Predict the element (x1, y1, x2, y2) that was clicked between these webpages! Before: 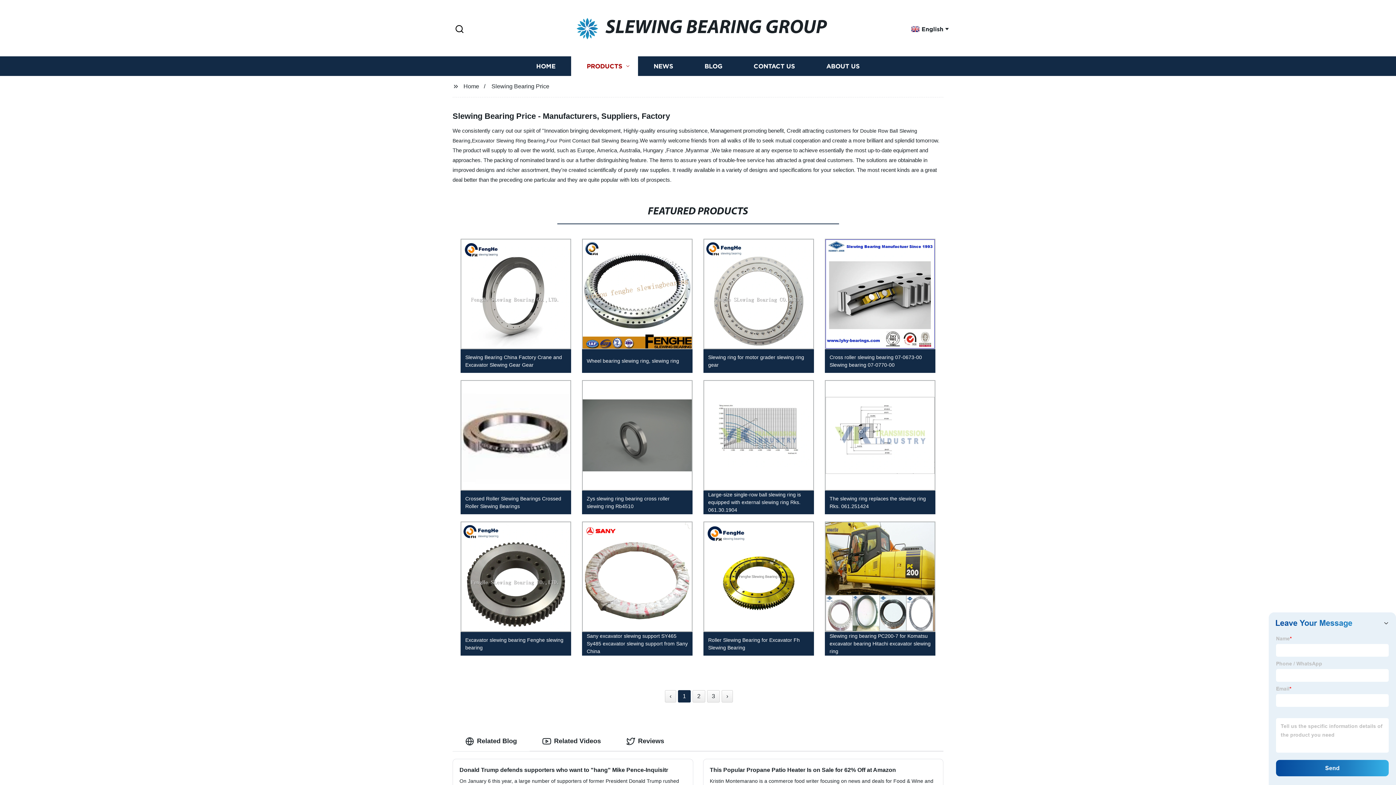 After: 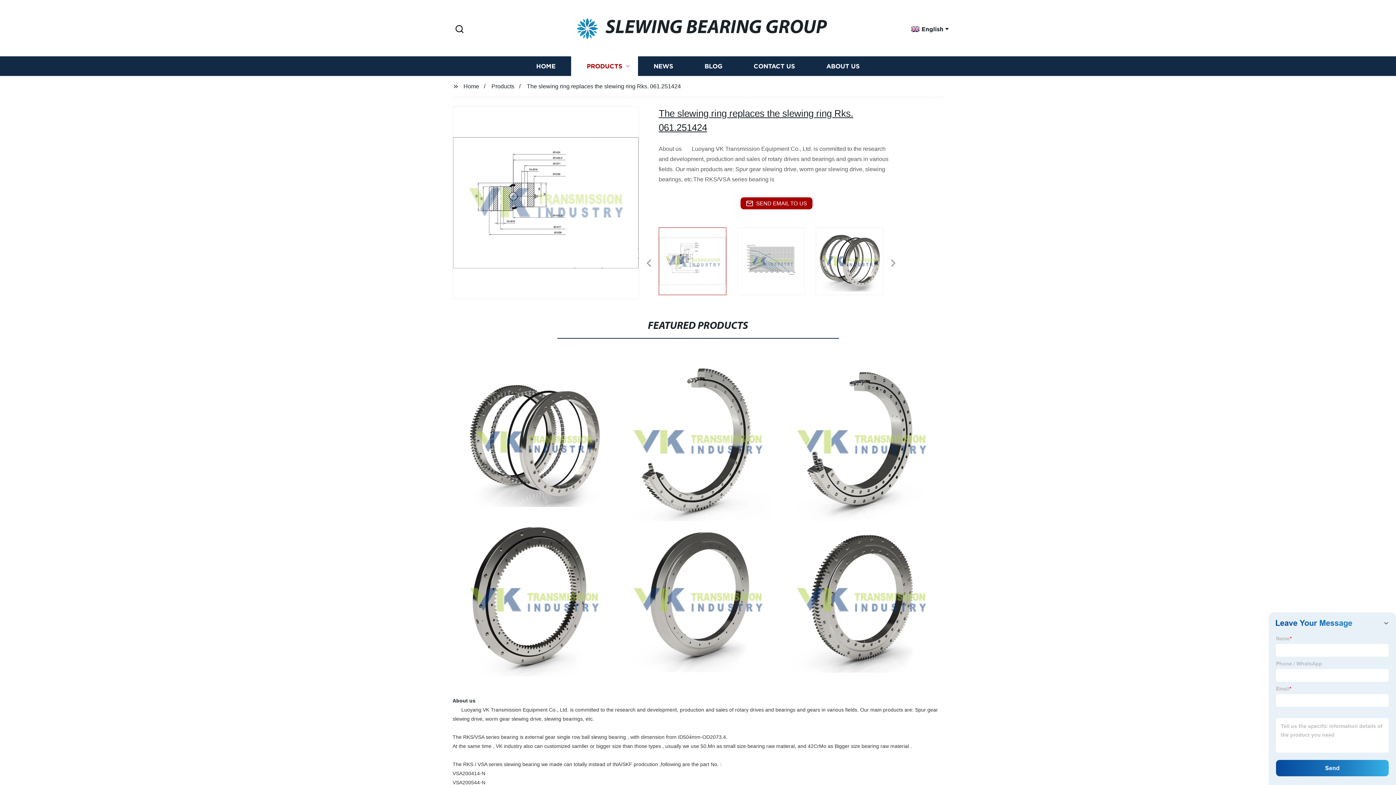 Action: label: The slewing ring replaces the slewing ring Rks. 061.251424 bbox: (819, 376, 941, 518)